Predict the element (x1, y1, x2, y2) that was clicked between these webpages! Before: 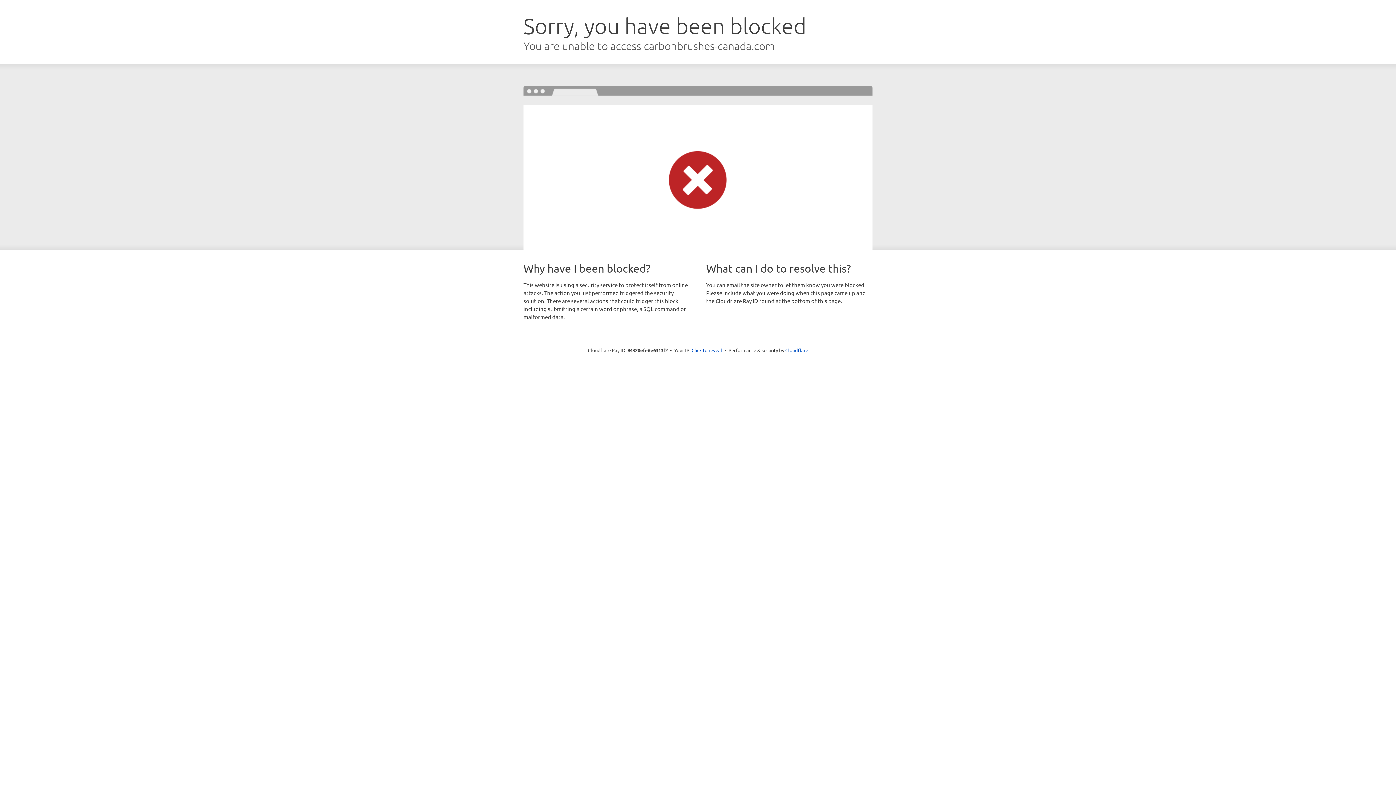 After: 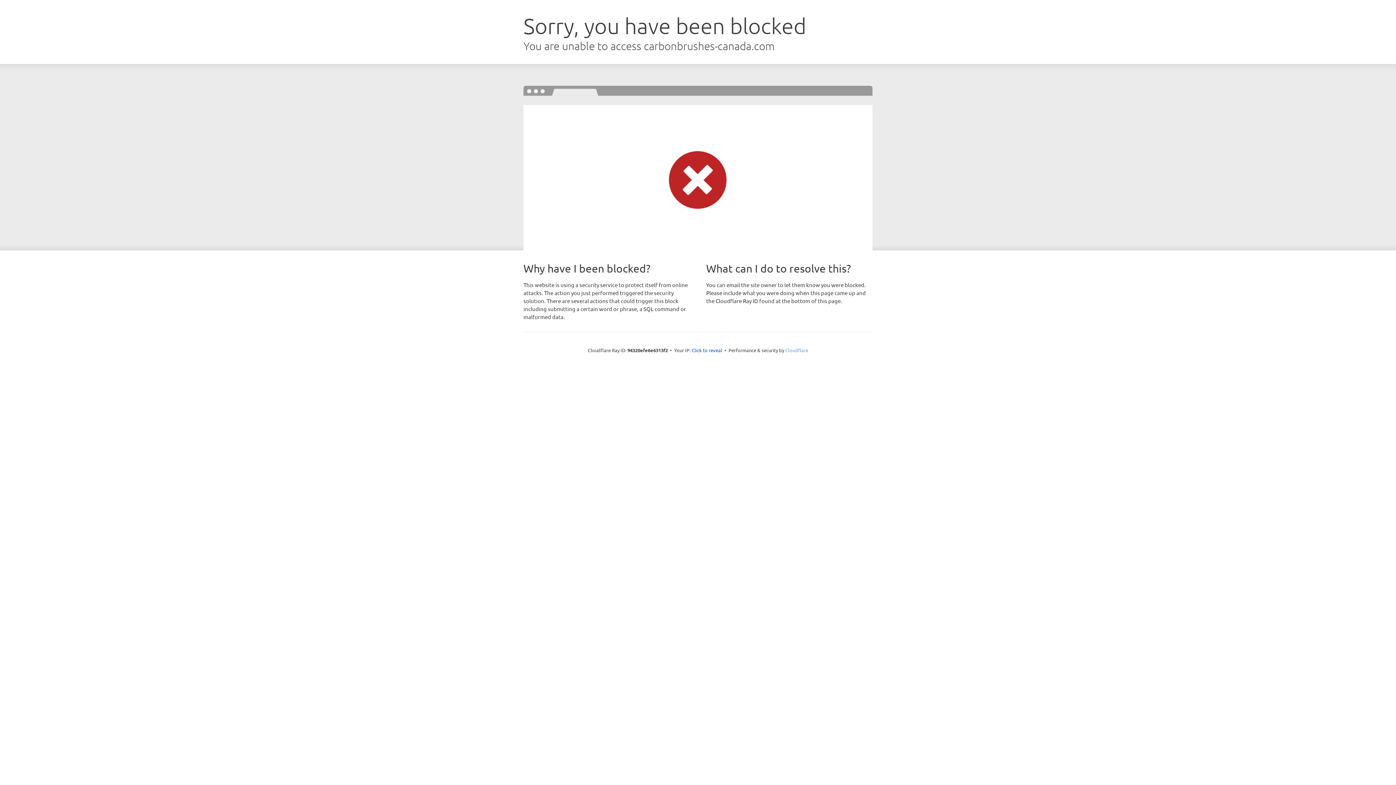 Action: label: Cloudflare bbox: (785, 347, 808, 353)